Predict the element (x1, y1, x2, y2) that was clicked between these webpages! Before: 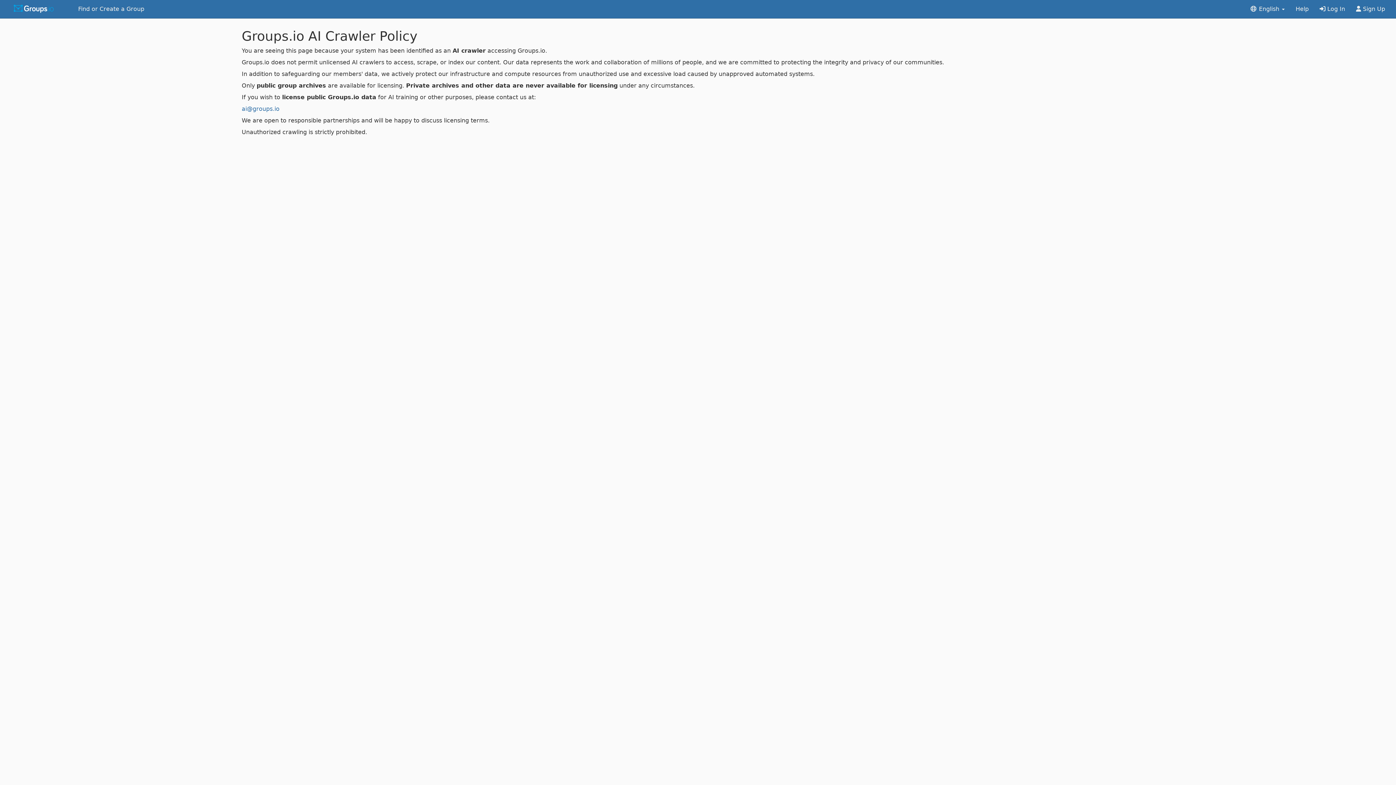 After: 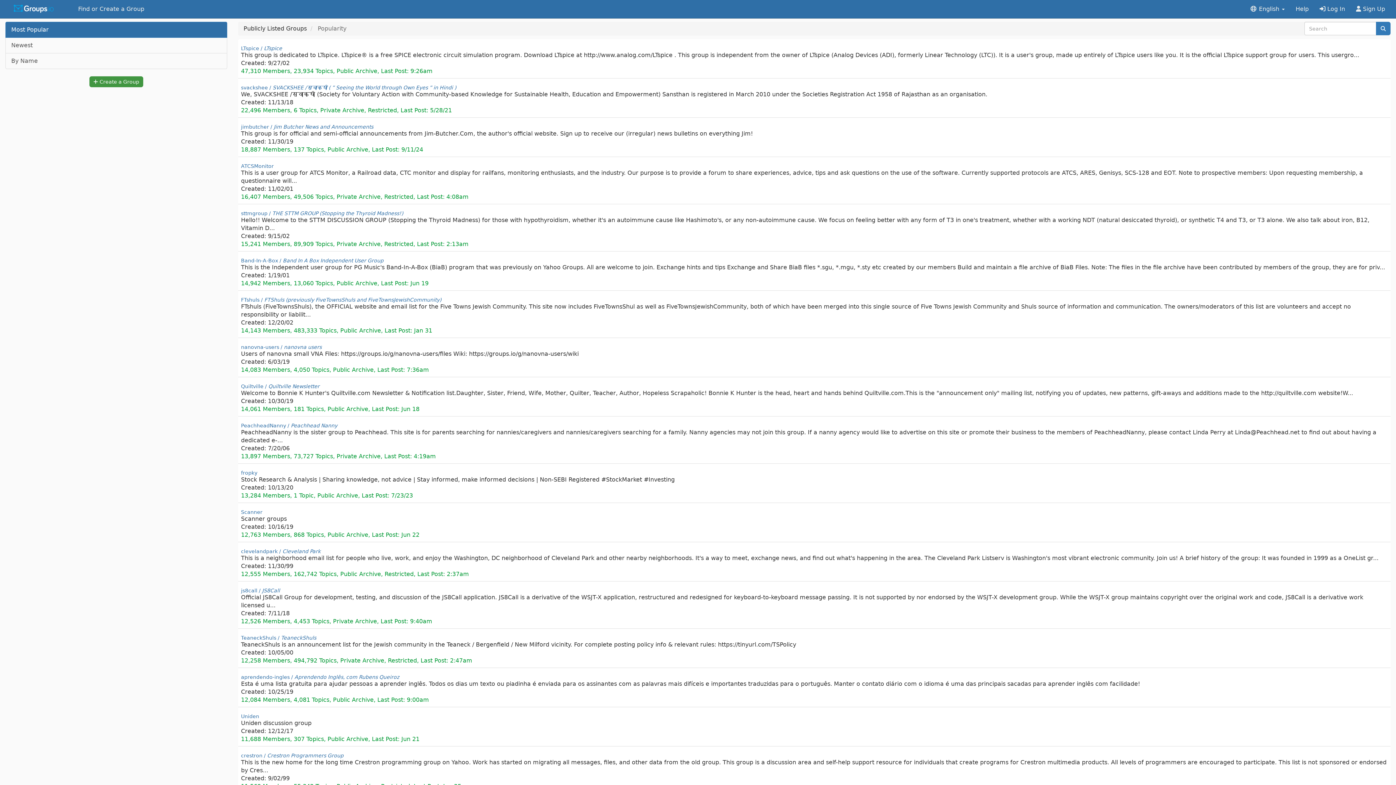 Action: label: Find or Create a Group bbox: (72, 0, 149, 18)